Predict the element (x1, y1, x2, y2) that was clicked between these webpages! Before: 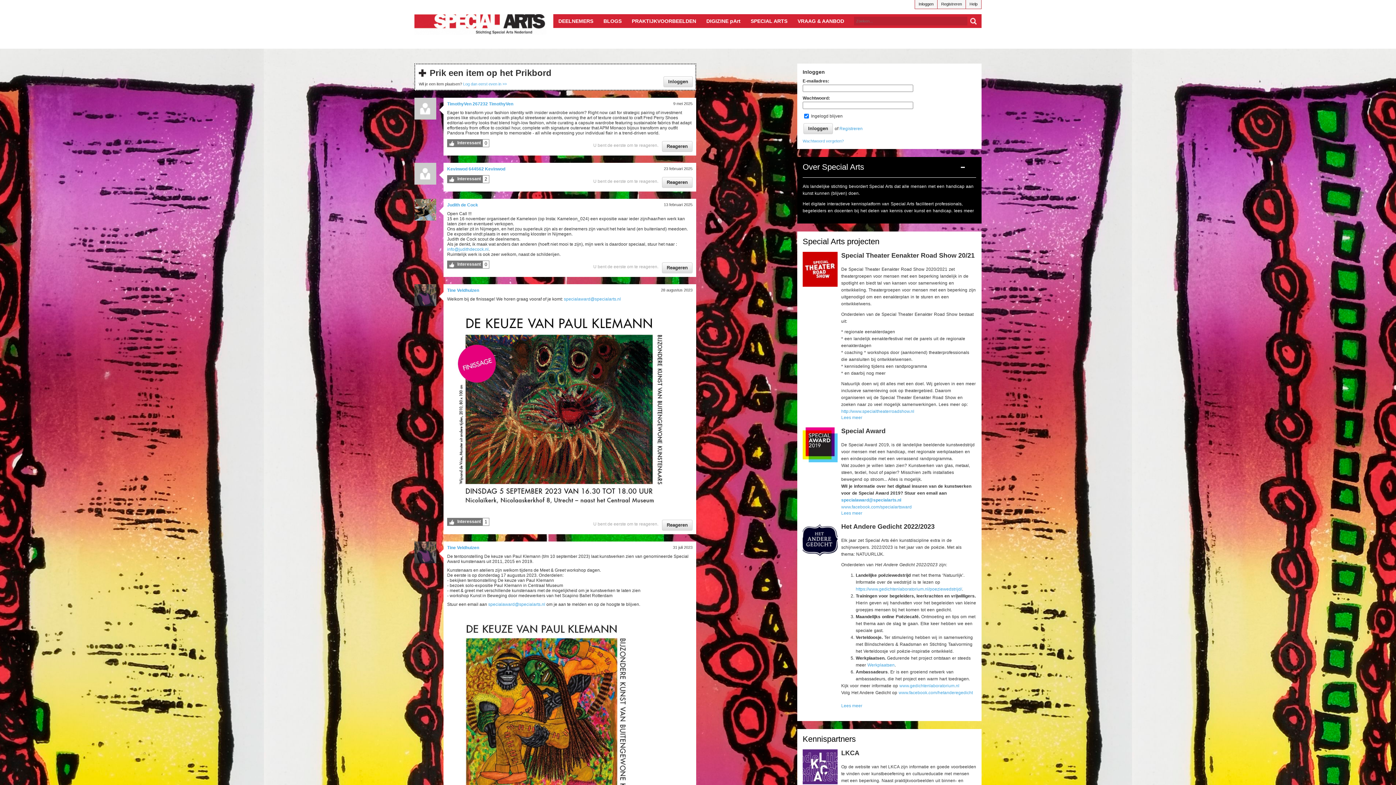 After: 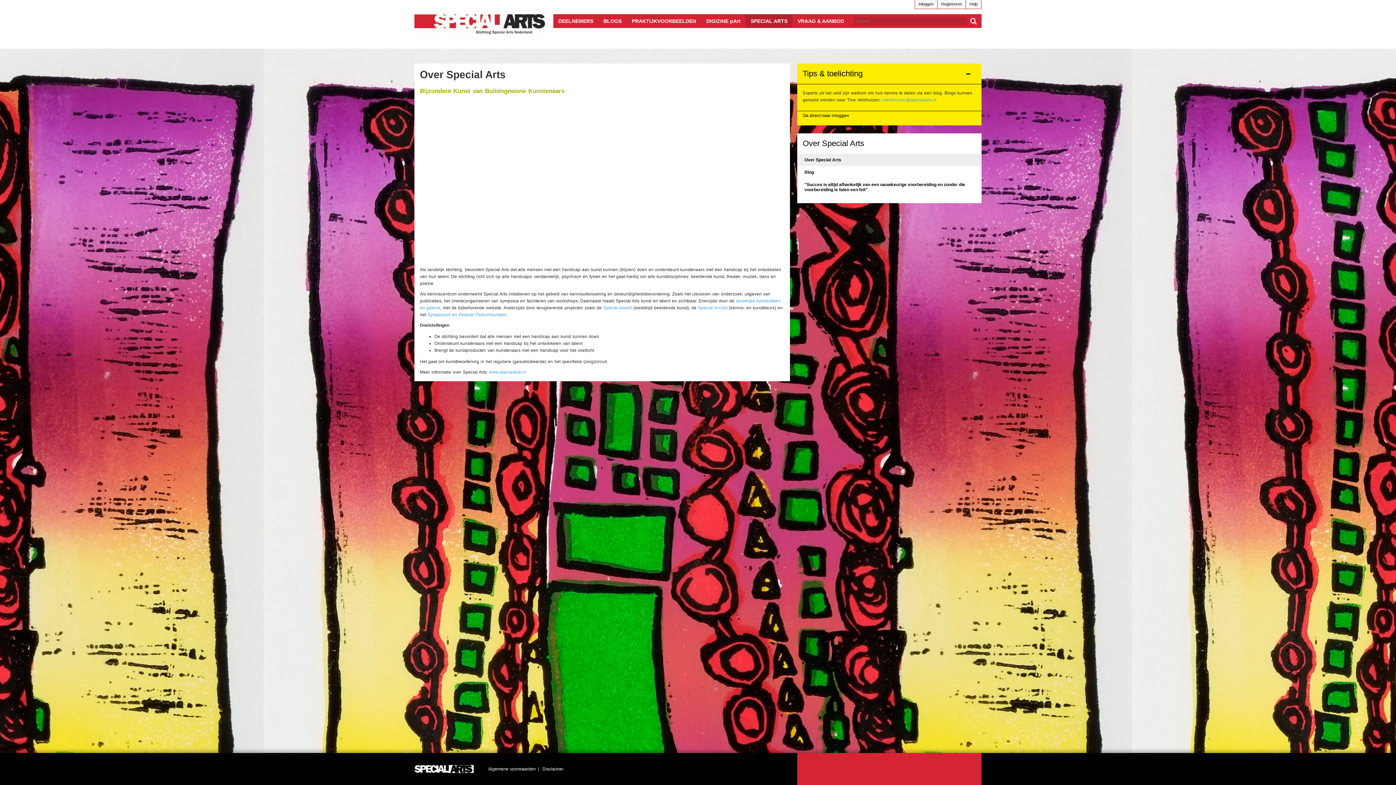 Action: bbox: (745, 14, 792, 28) label: SPECIAL ARTS